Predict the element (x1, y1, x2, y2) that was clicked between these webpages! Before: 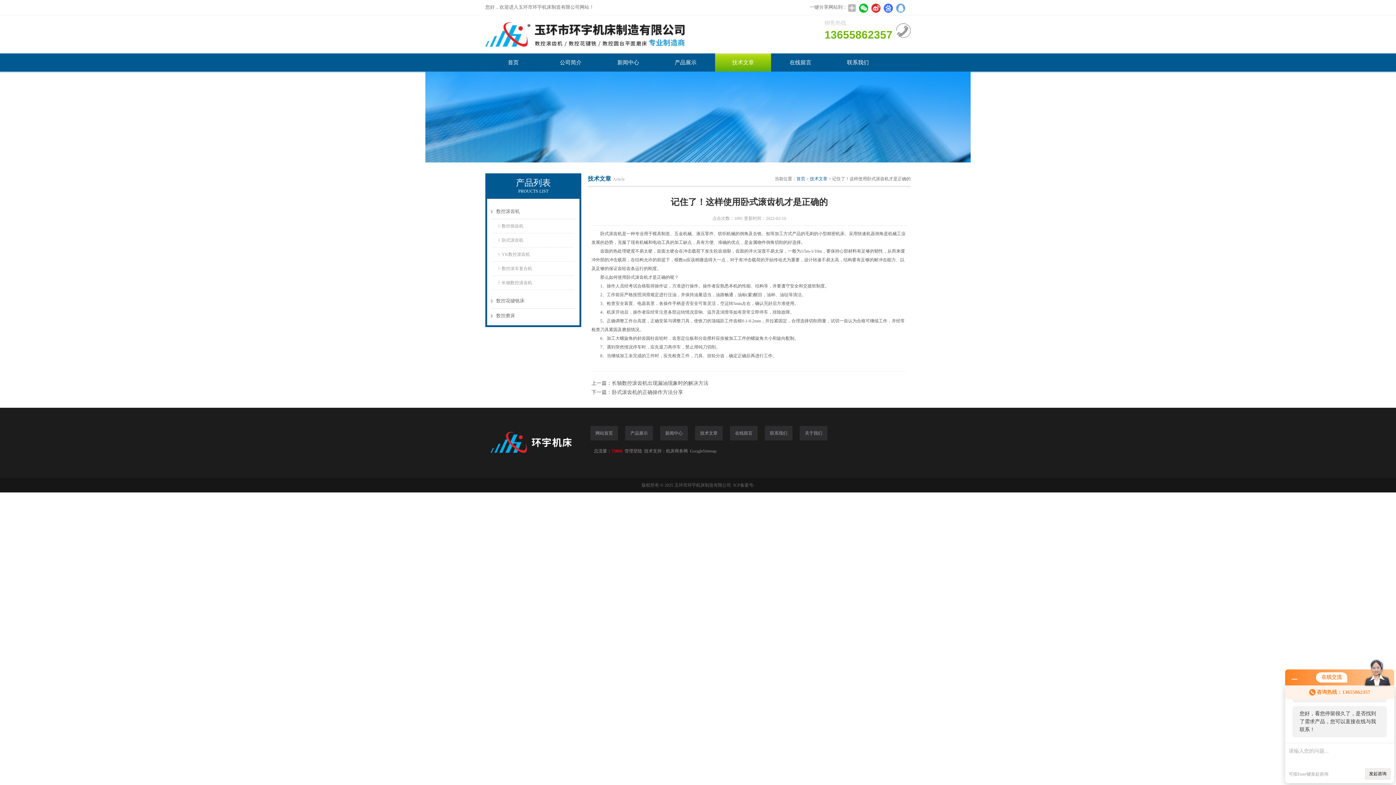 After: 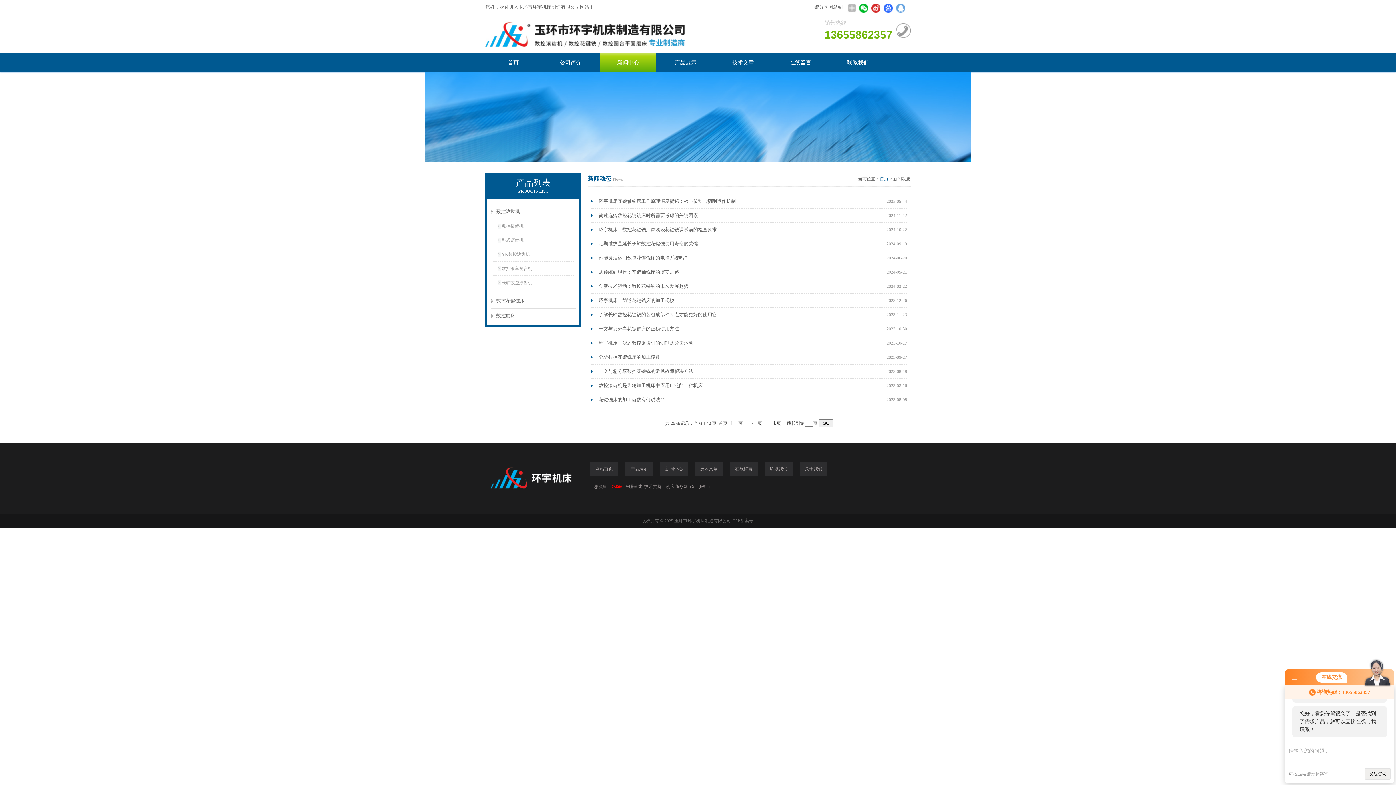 Action: bbox: (660, 426, 688, 440) label: 新闻中心